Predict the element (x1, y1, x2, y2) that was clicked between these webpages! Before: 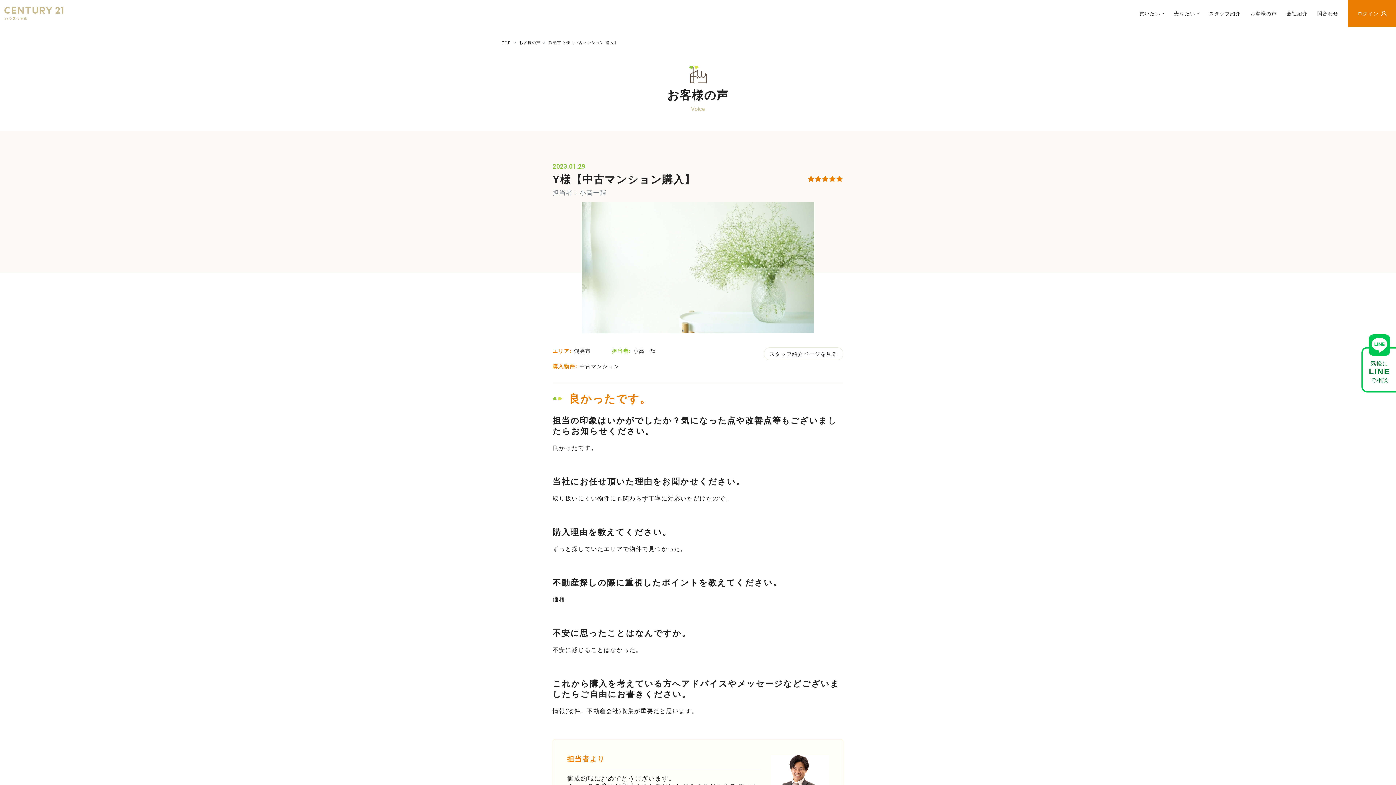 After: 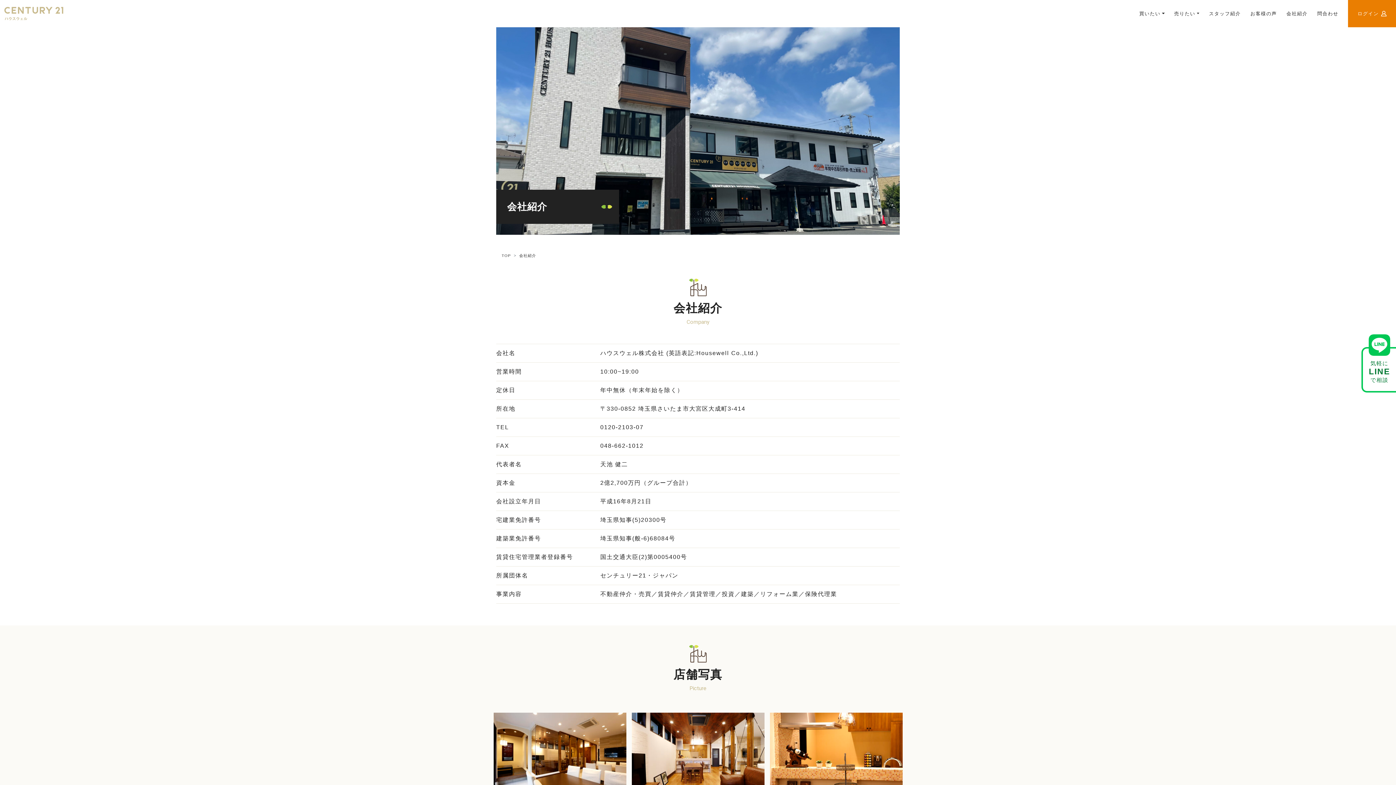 Action: bbox: (1286, 0, 1308, 27) label: 会社紹介